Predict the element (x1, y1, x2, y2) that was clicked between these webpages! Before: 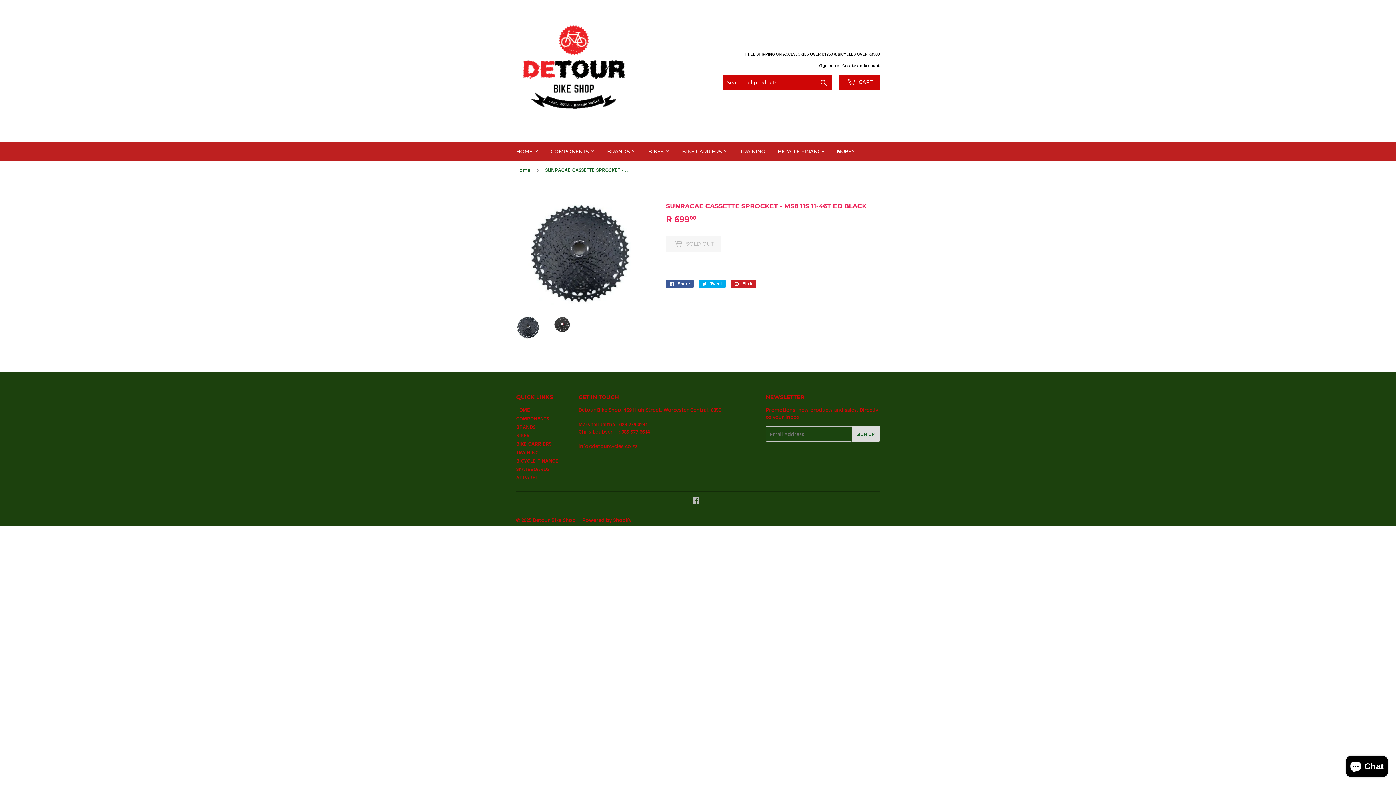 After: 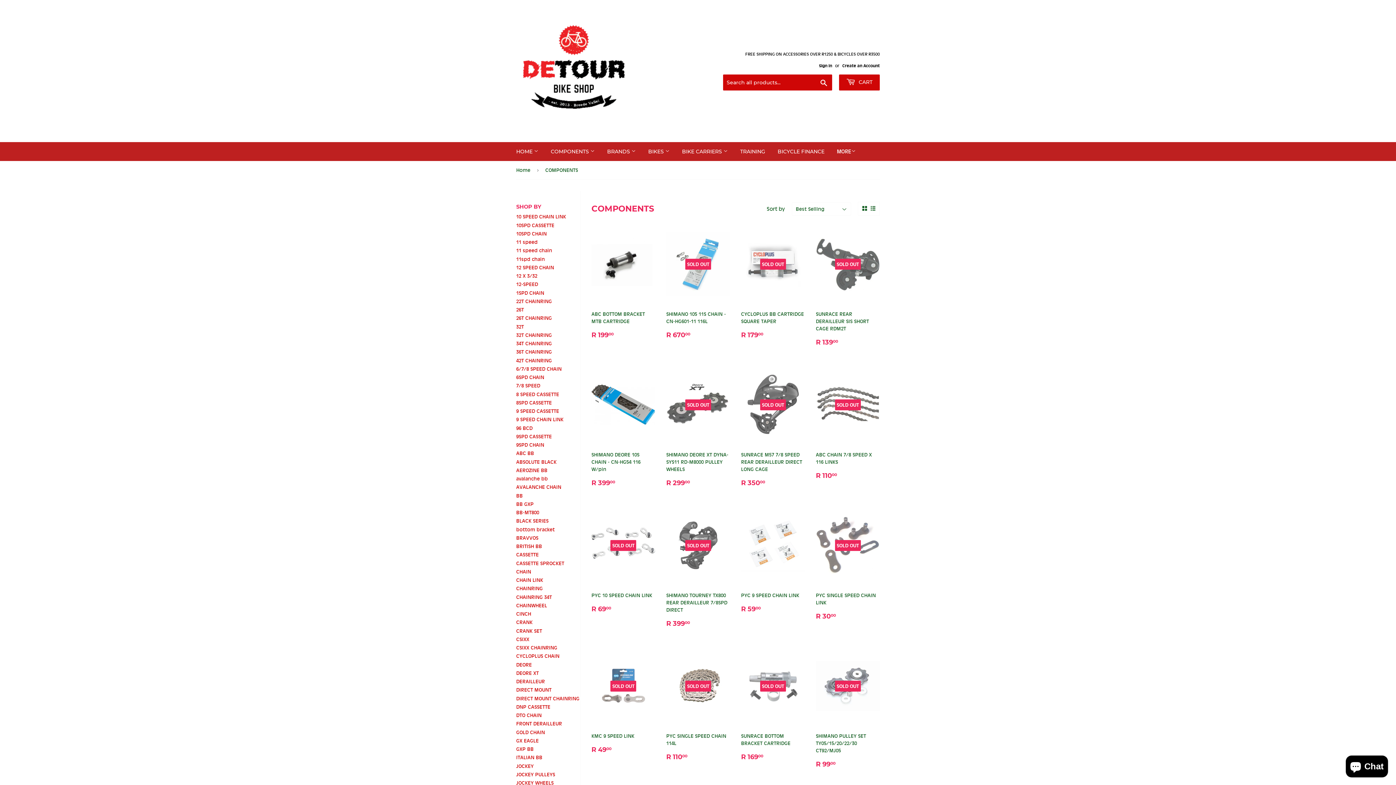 Action: label: COMPONENTS bbox: (516, 415, 549, 421)